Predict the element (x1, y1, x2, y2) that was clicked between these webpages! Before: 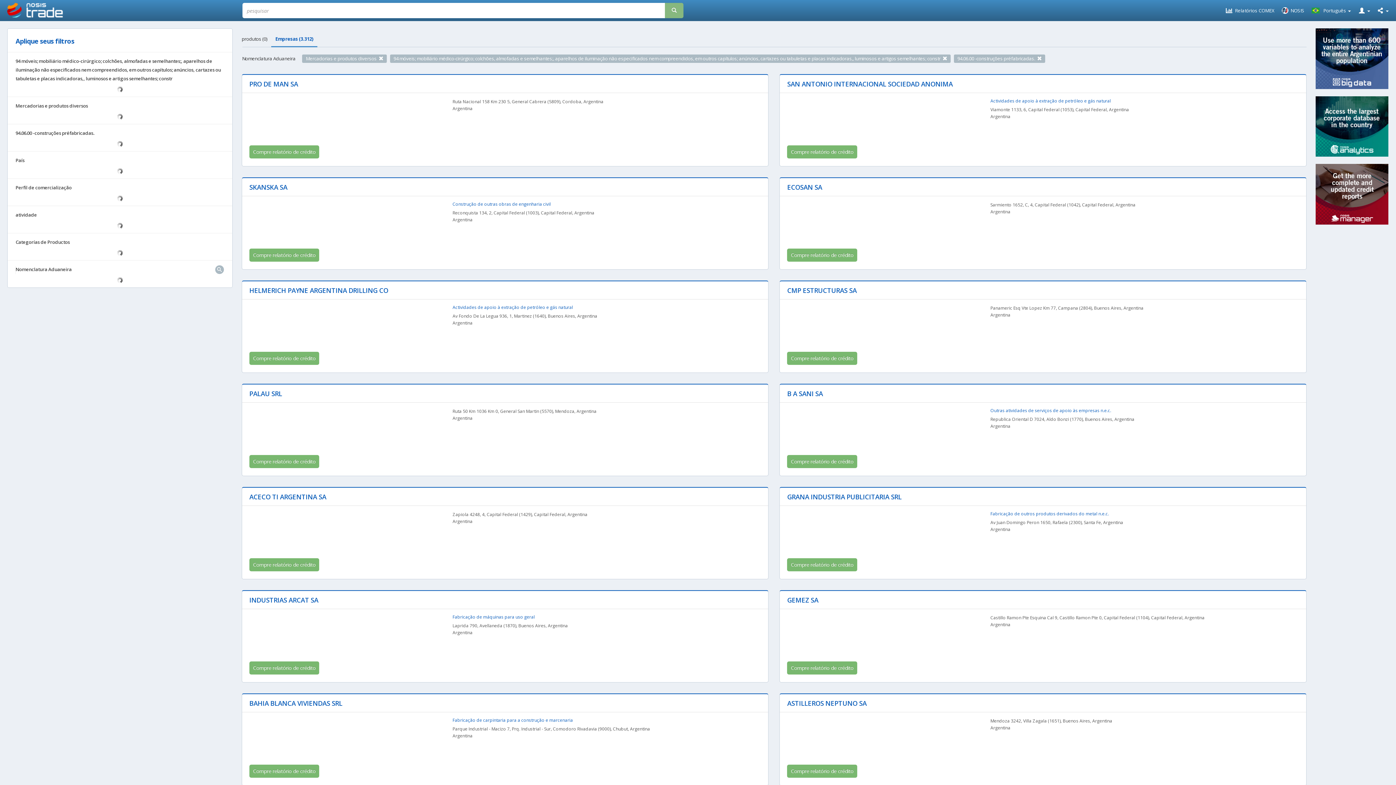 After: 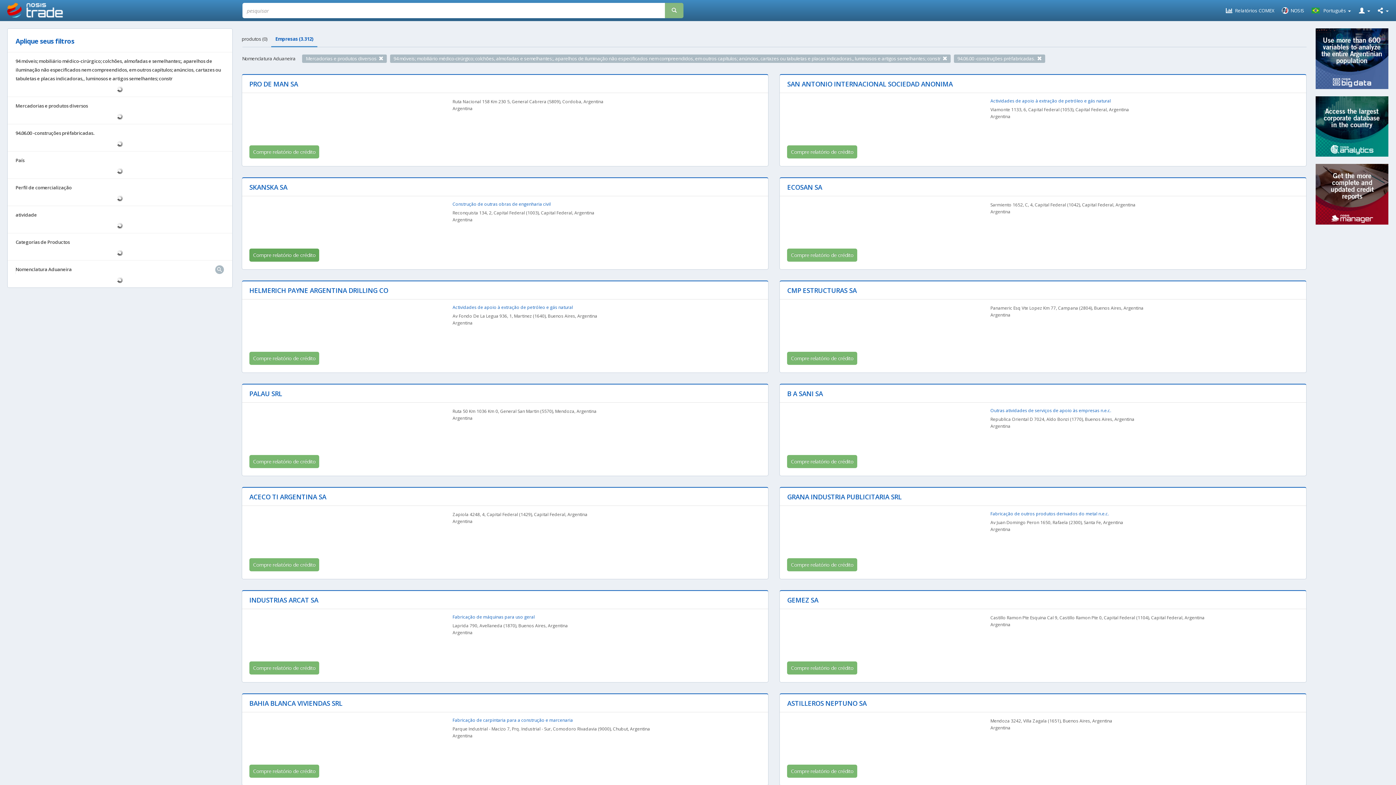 Action: label: Compre relatório de crédito bbox: (249, 248, 319, 261)